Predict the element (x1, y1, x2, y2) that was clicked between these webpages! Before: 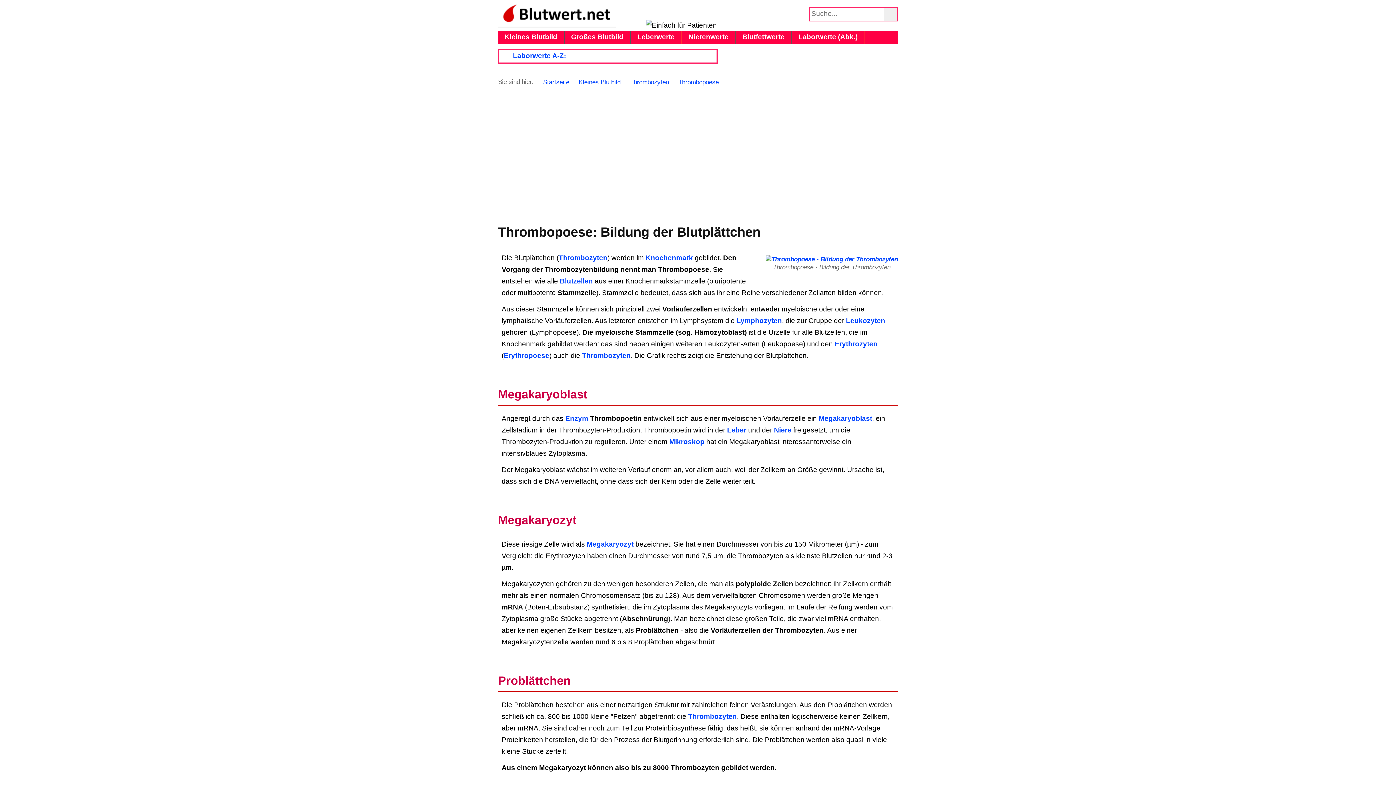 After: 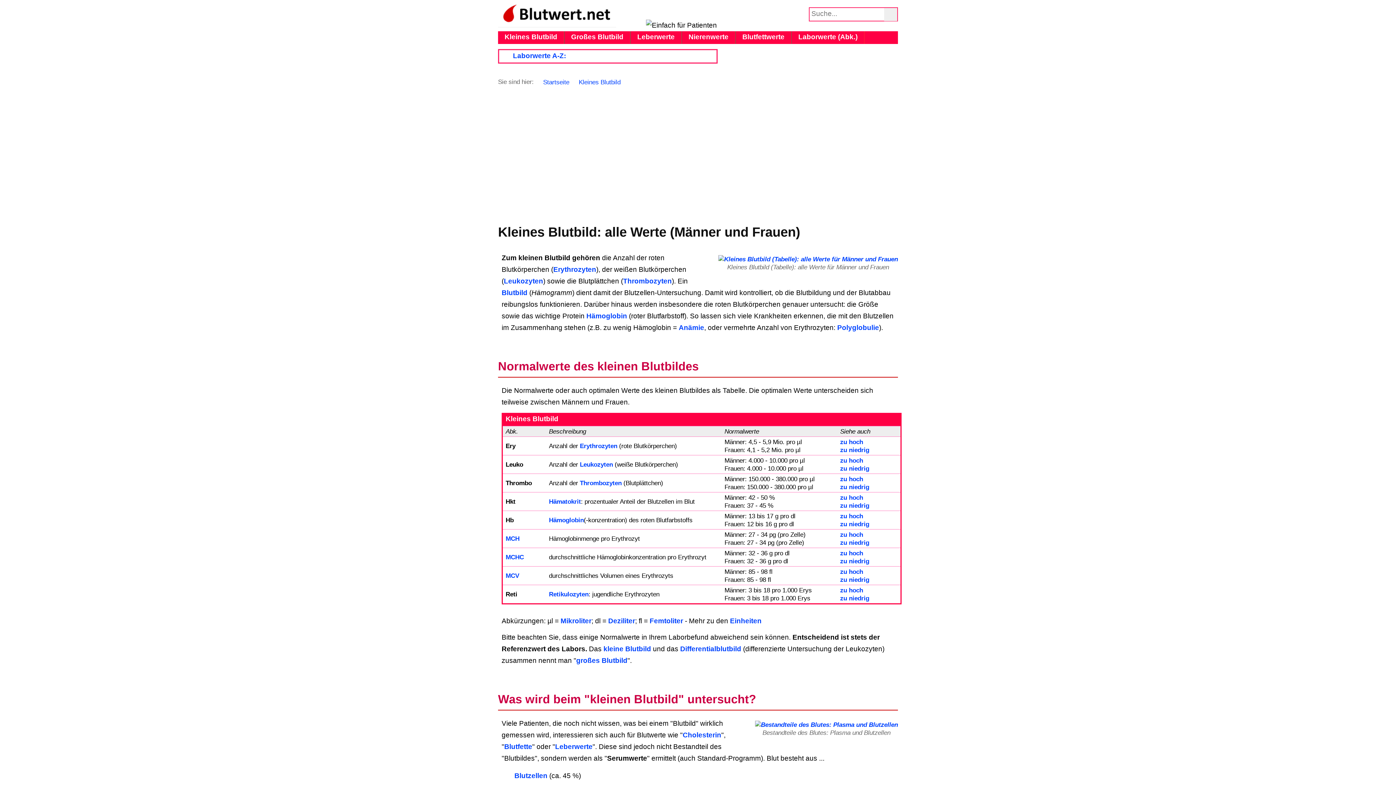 Action: label: Kleines Blutbild bbox: (578, 78, 620, 85)